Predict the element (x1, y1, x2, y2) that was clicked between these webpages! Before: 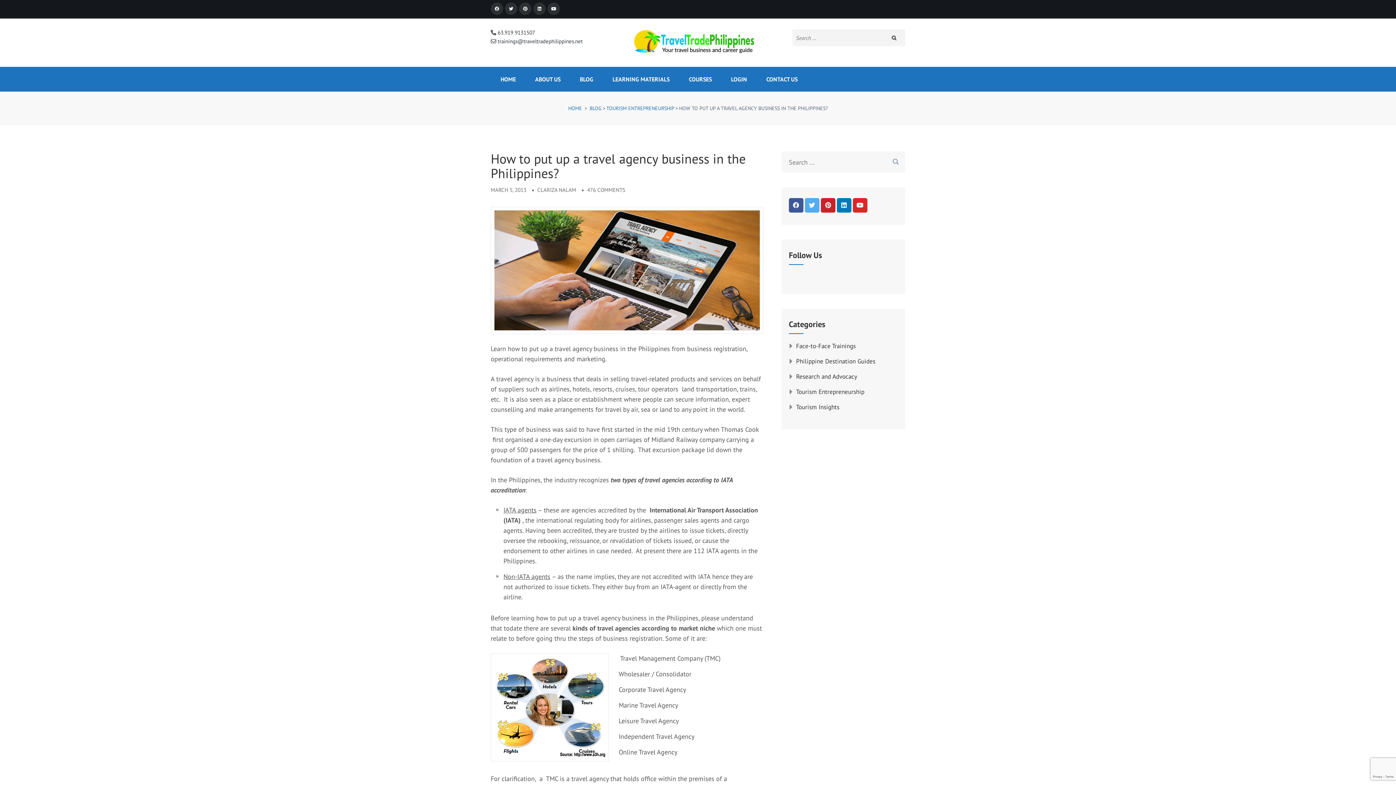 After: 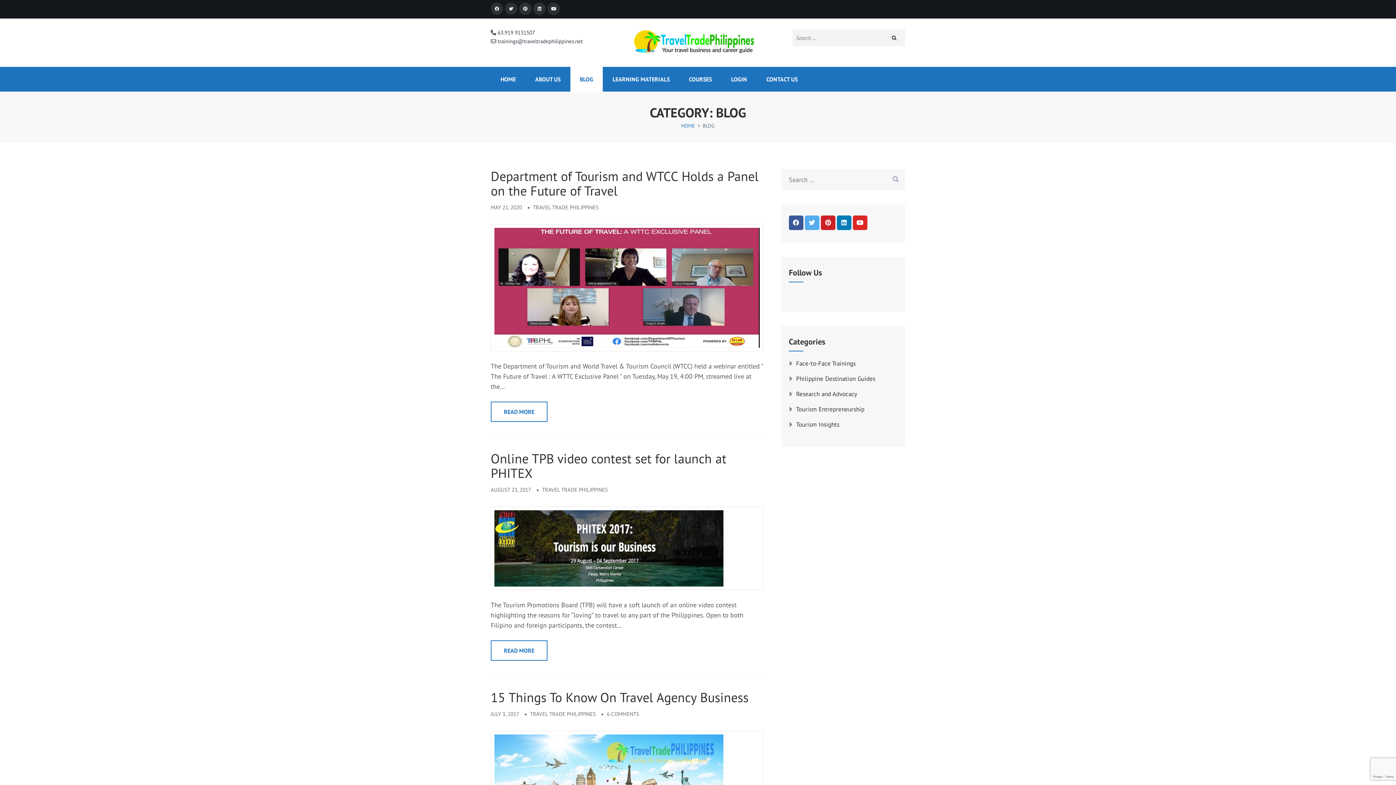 Action: label: BLOG bbox: (589, 105, 601, 111)